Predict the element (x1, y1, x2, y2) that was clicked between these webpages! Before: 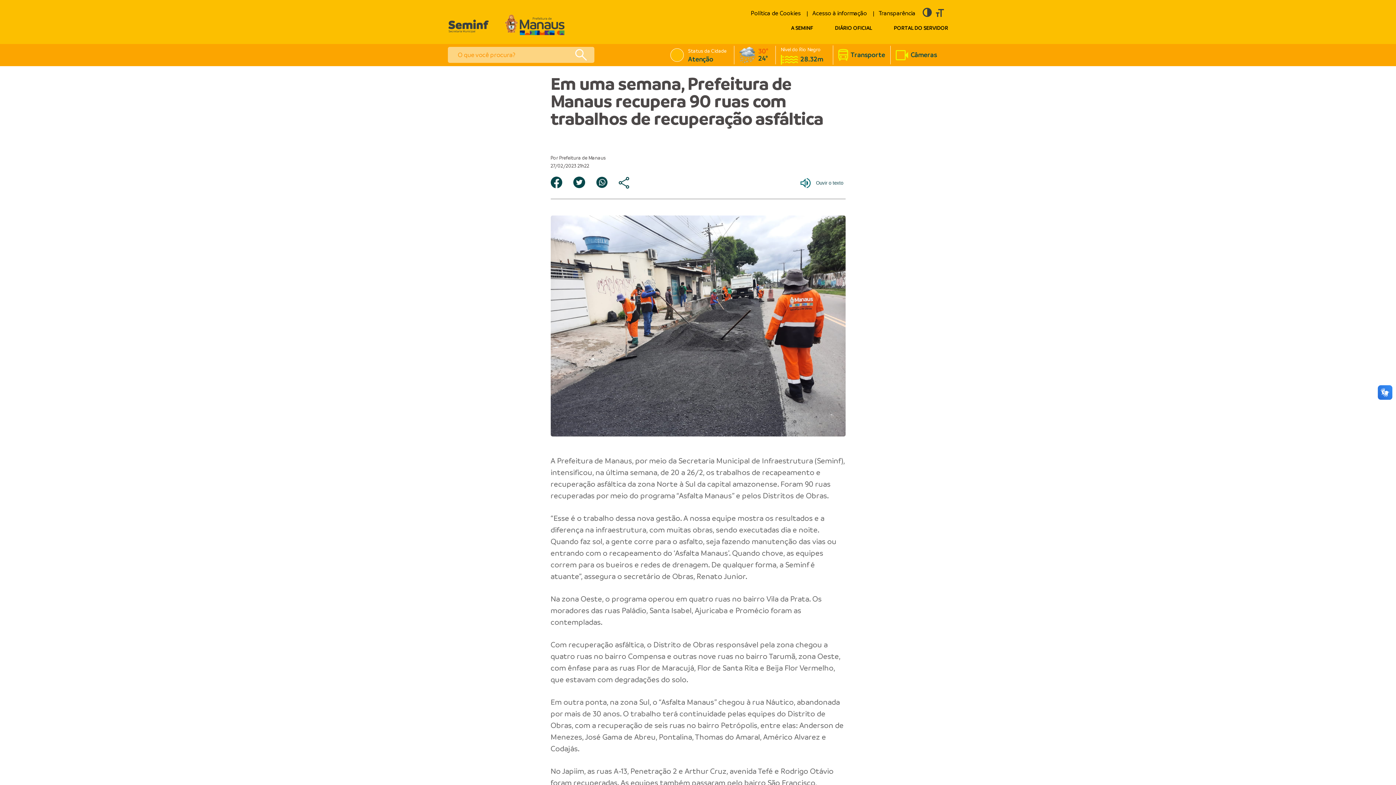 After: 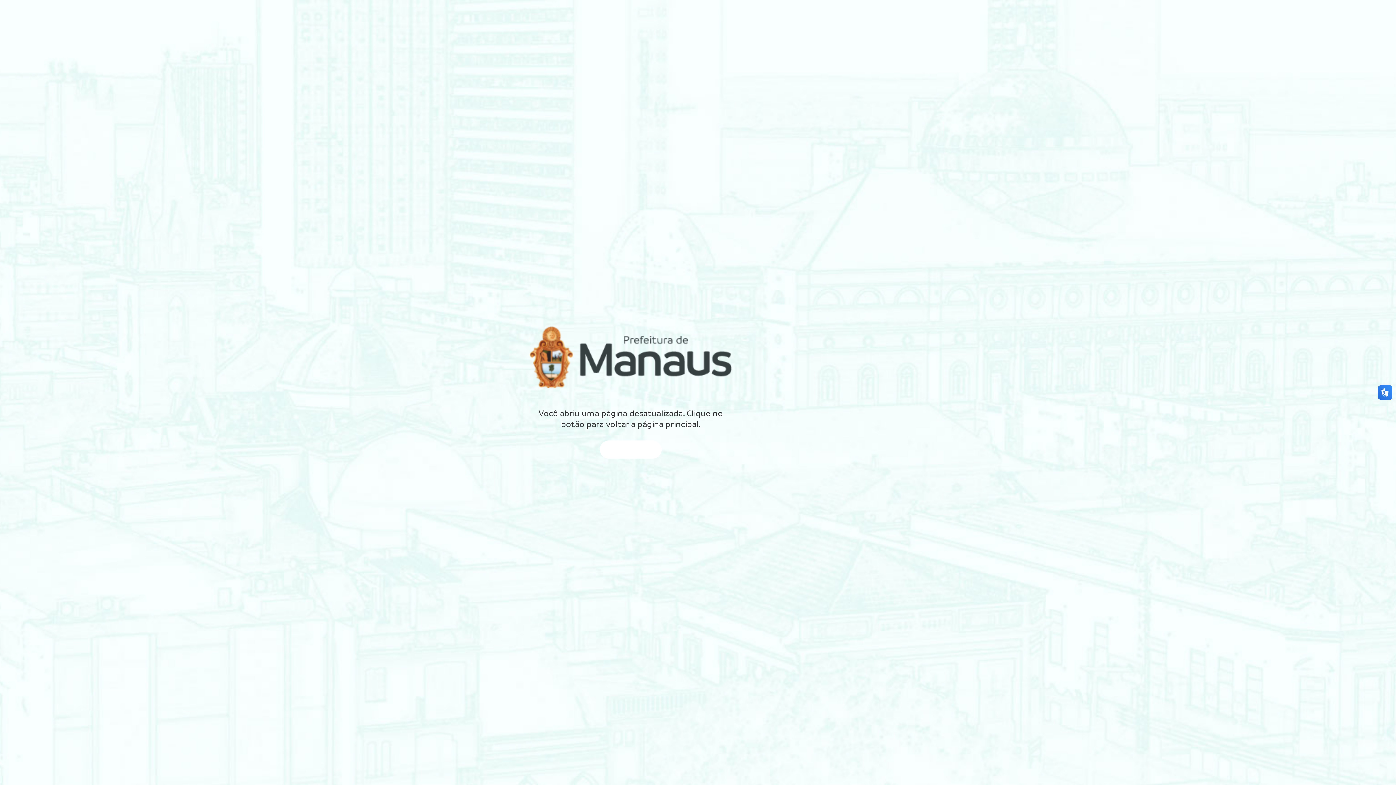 Action: bbox: (895, 45, 948, 64) label: Câmeras